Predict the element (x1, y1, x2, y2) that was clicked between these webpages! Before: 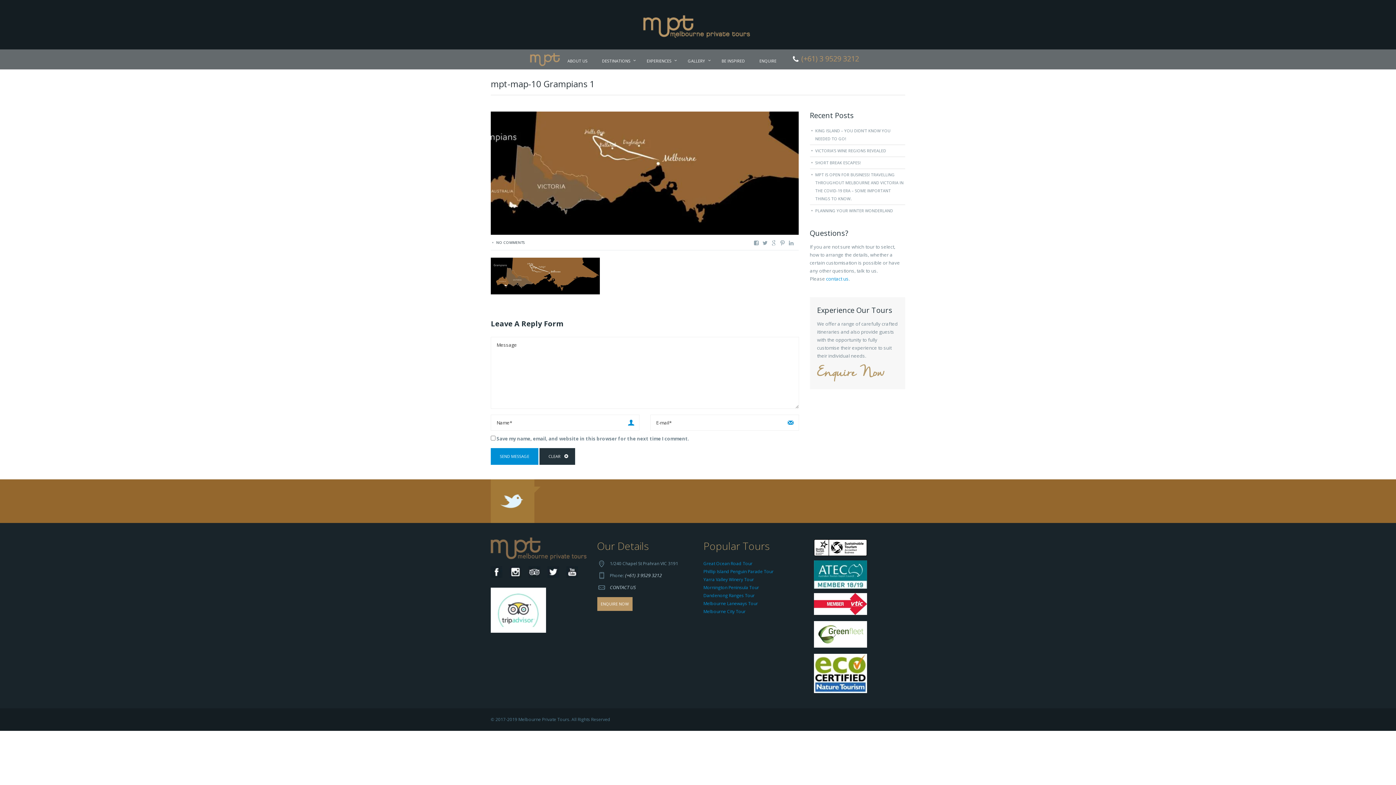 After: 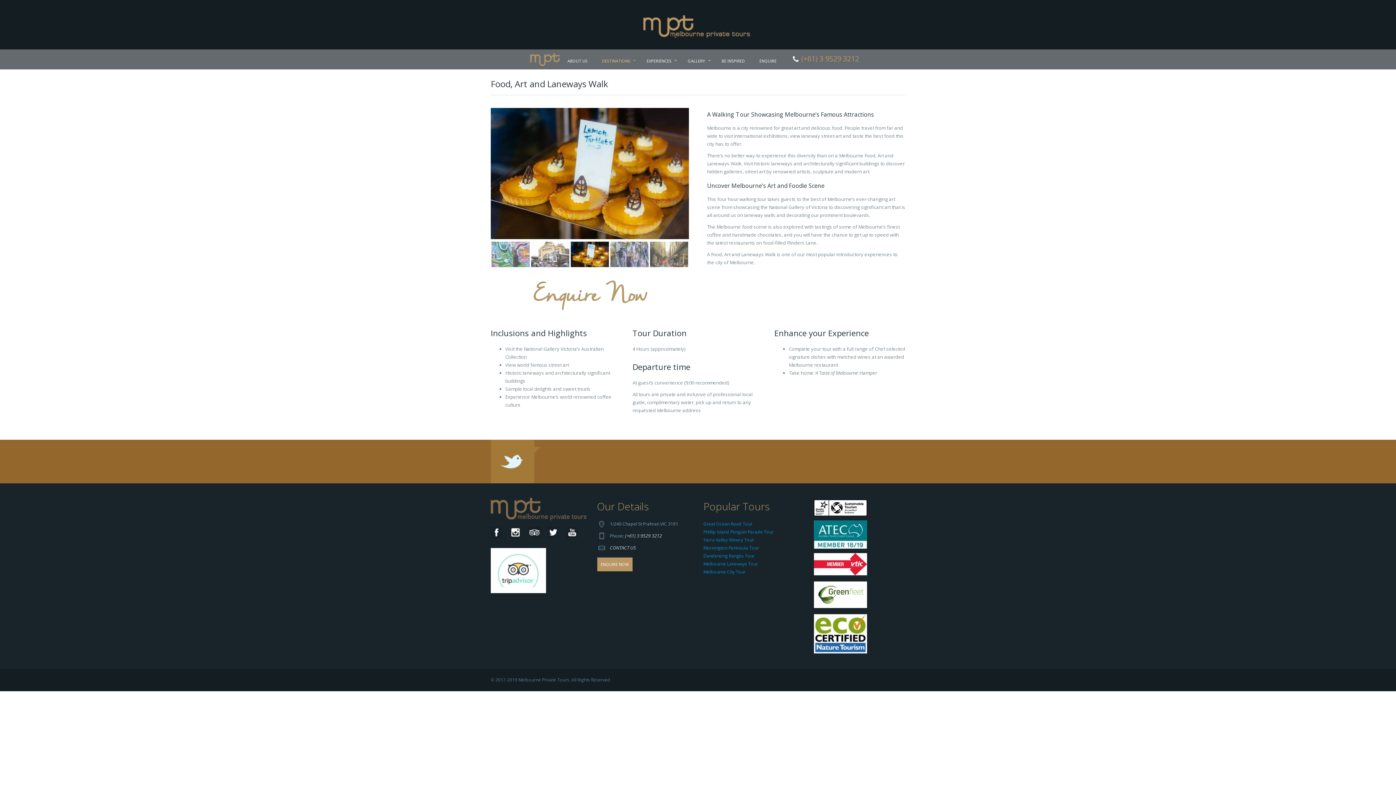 Action: label: Melbourne Laneways Tour bbox: (703, 600, 758, 606)